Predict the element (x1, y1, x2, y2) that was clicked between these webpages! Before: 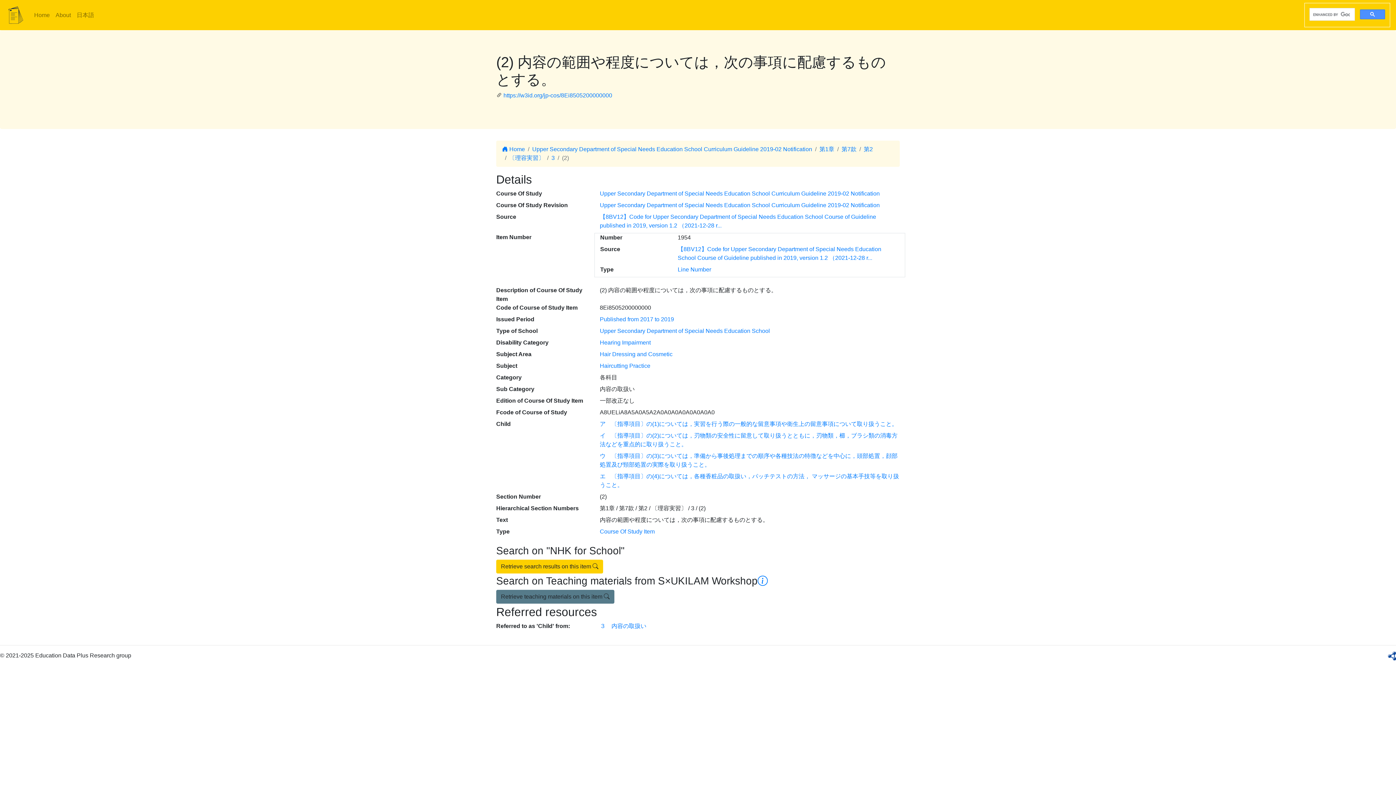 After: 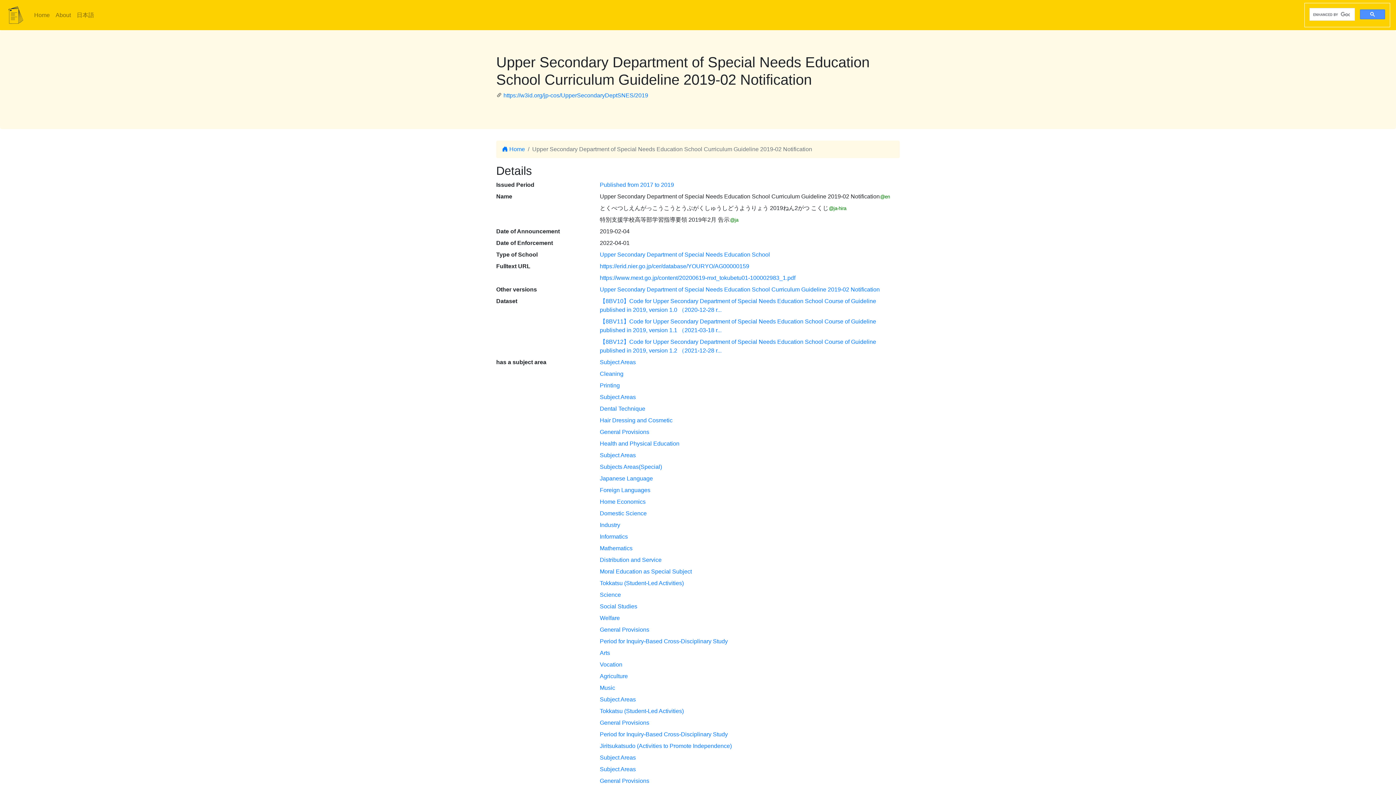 Action: label: Upper Secondary Department of Special Needs Education School Curriculum Guideline 2019-02 Notification bbox: (532, 146, 812, 152)